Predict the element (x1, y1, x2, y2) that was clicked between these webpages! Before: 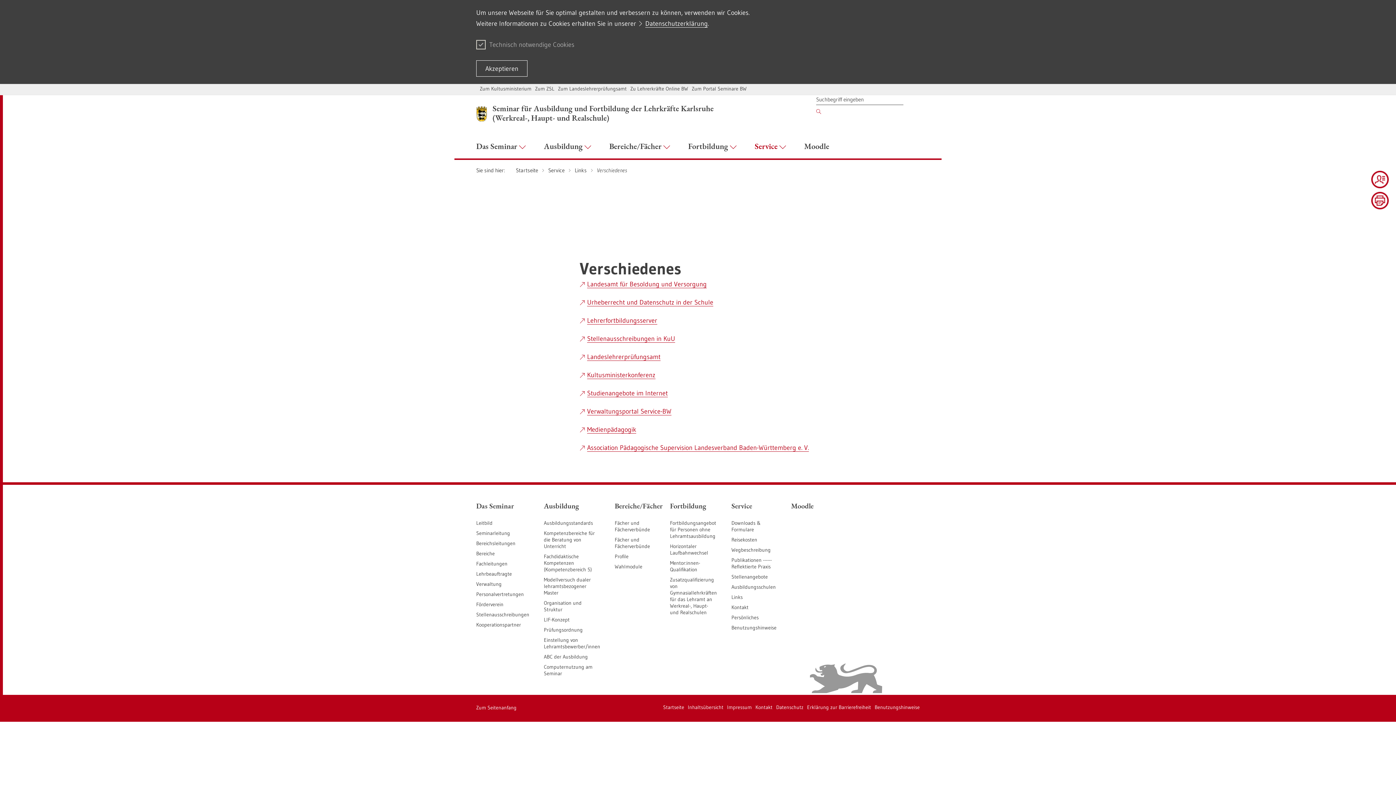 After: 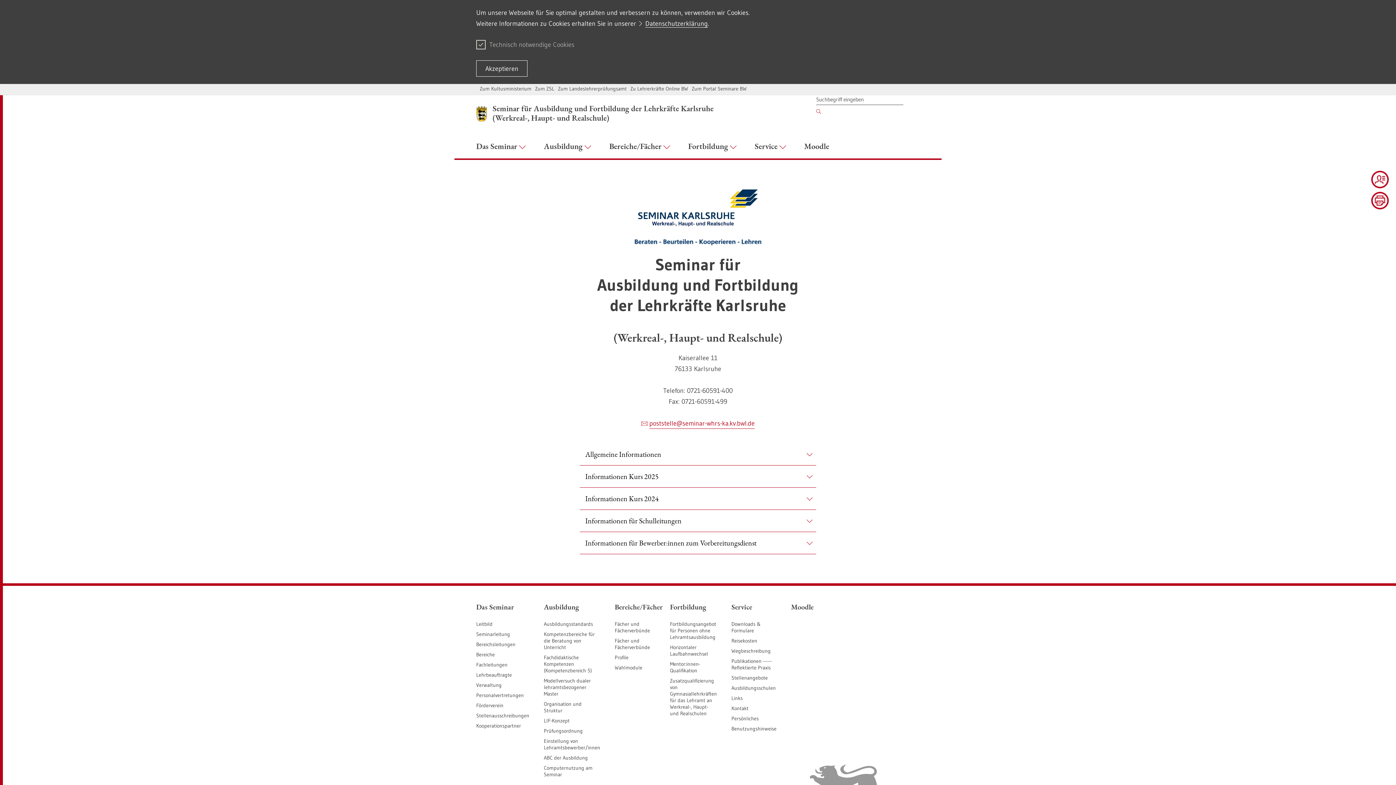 Action: bbox: (663, 704, 684, 710) label: Startseite